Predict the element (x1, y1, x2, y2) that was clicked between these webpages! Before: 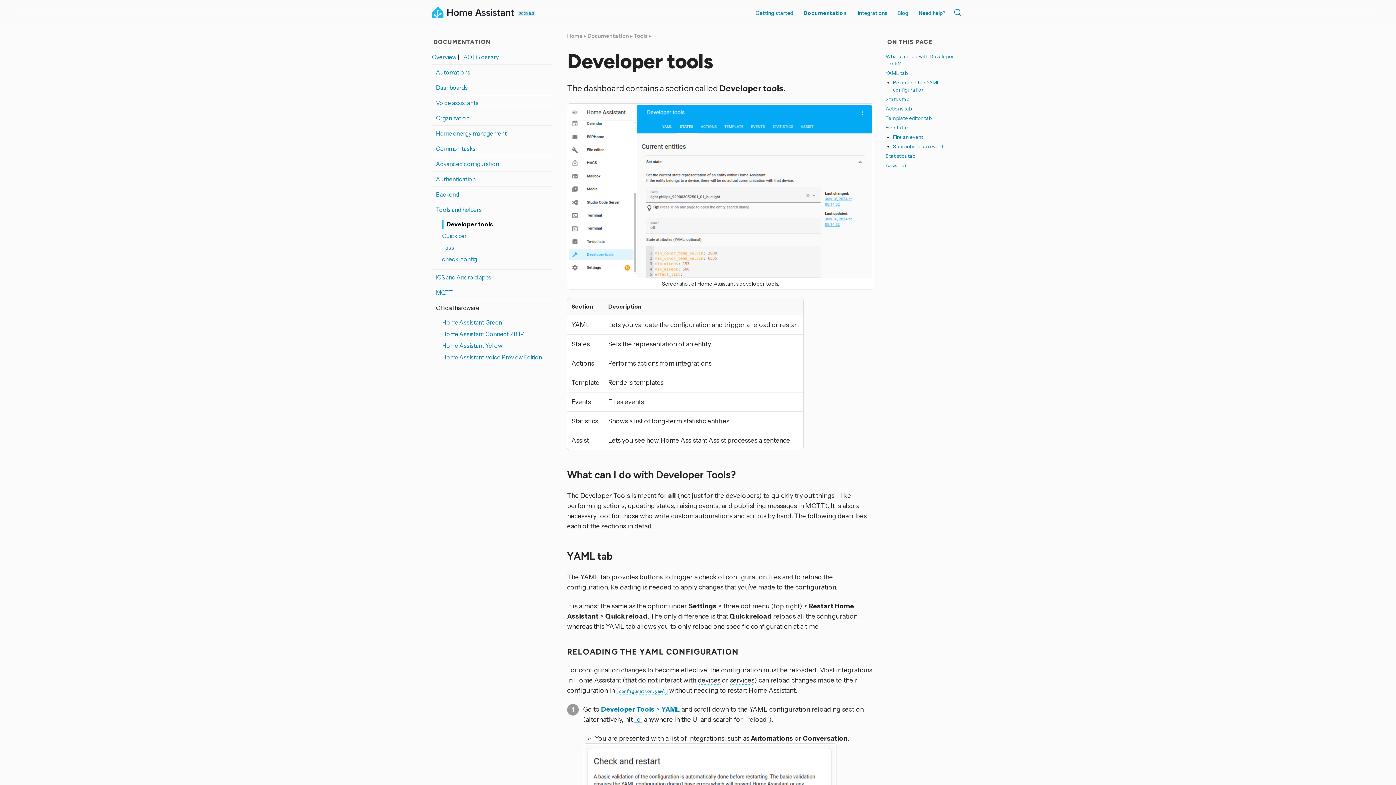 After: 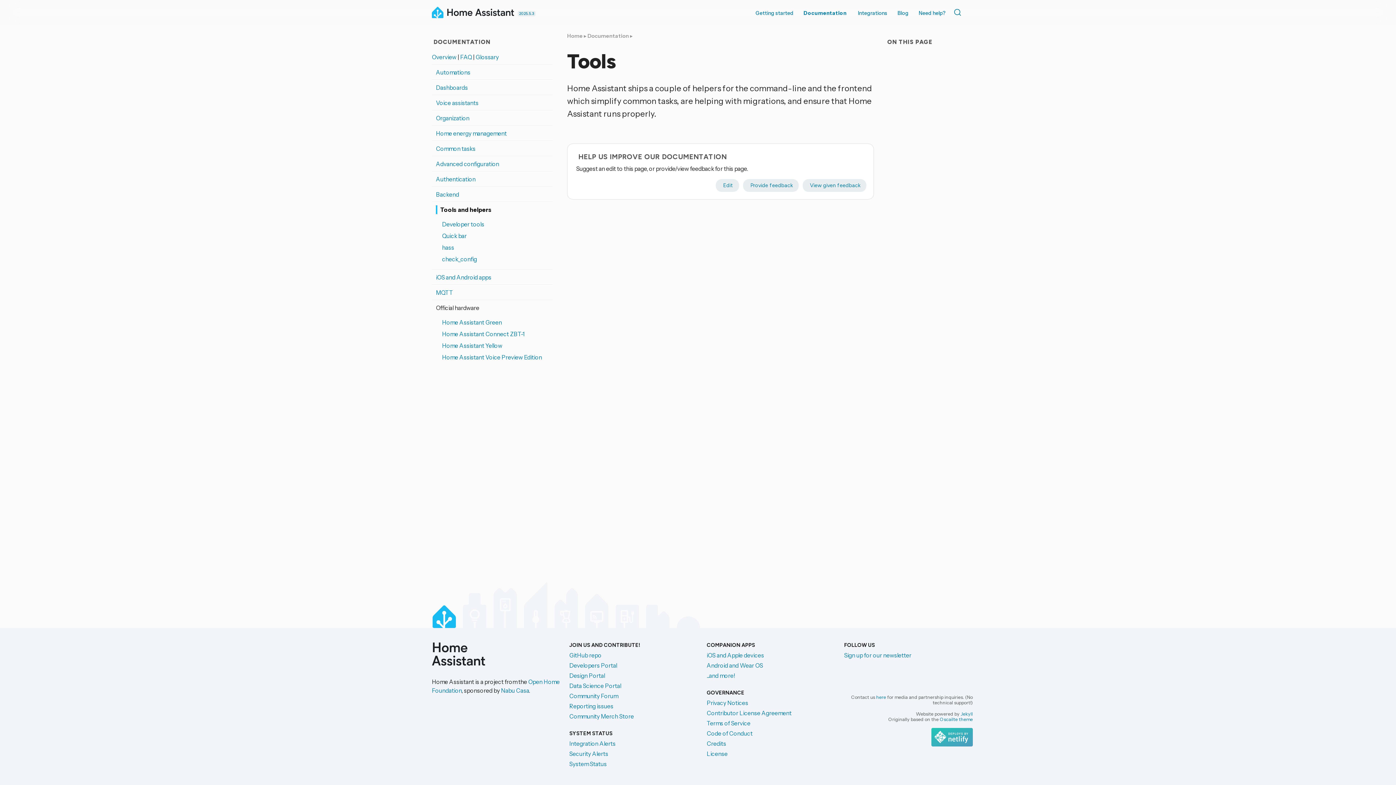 Action: bbox: (633, 32, 648, 39) label: Tools